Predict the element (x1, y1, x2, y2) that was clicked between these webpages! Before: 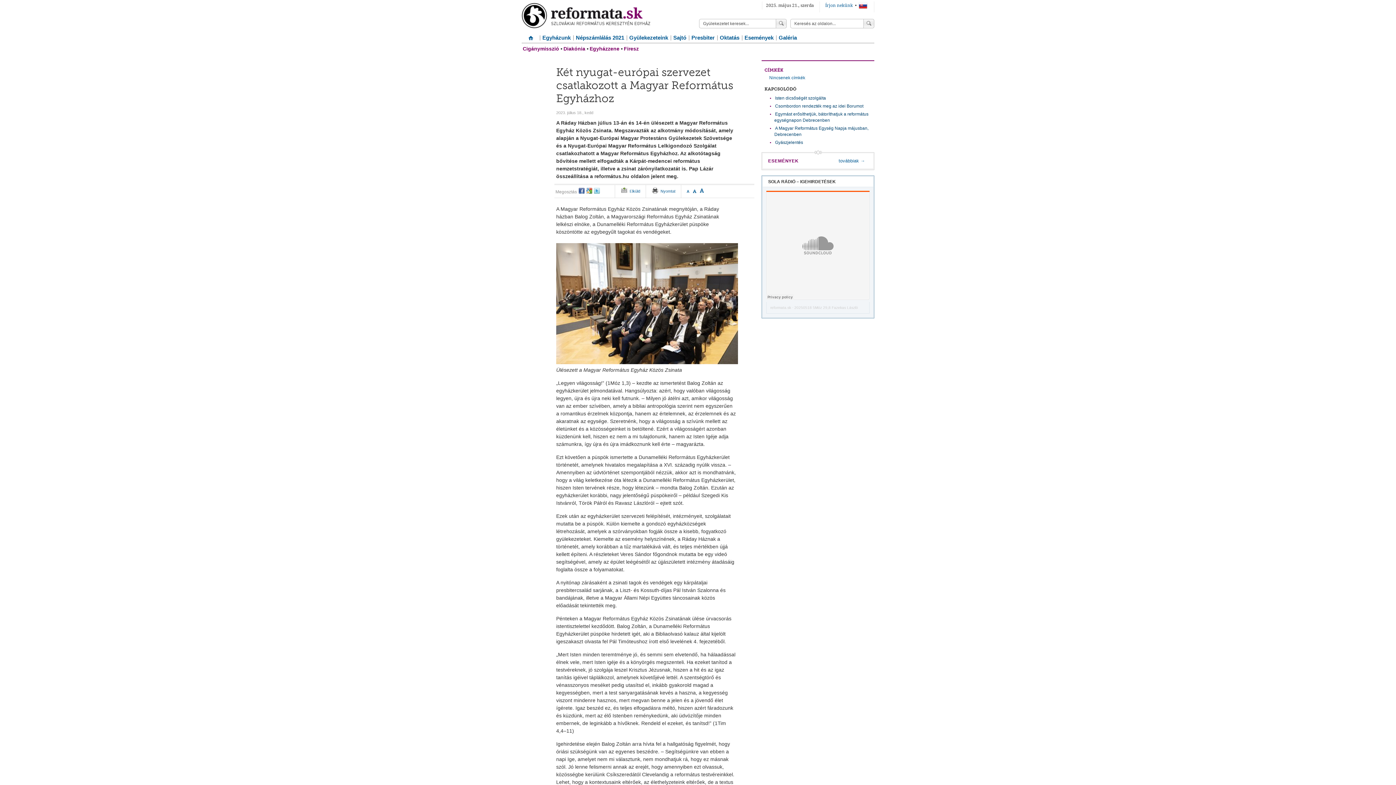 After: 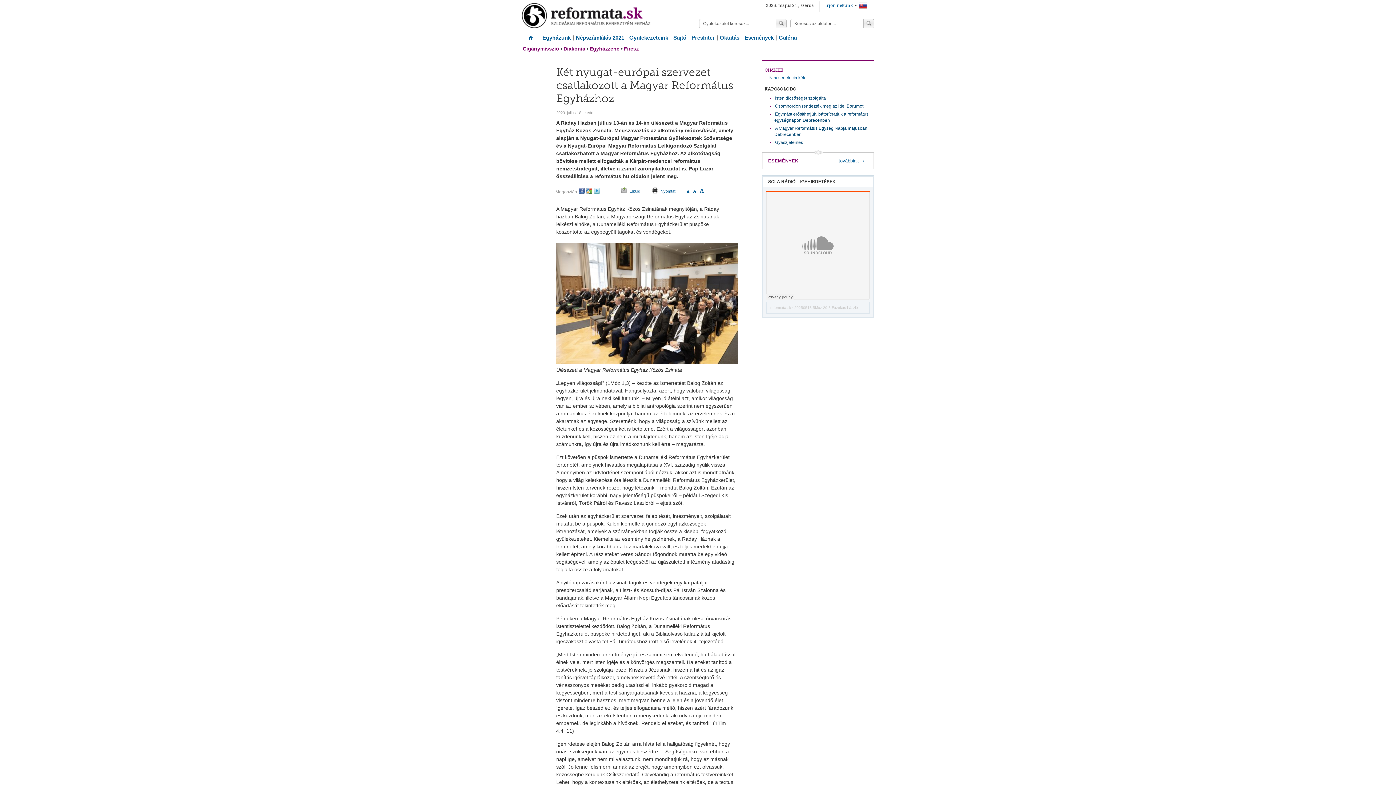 Action: bbox: (624, 45, 638, 51) label: Firesz